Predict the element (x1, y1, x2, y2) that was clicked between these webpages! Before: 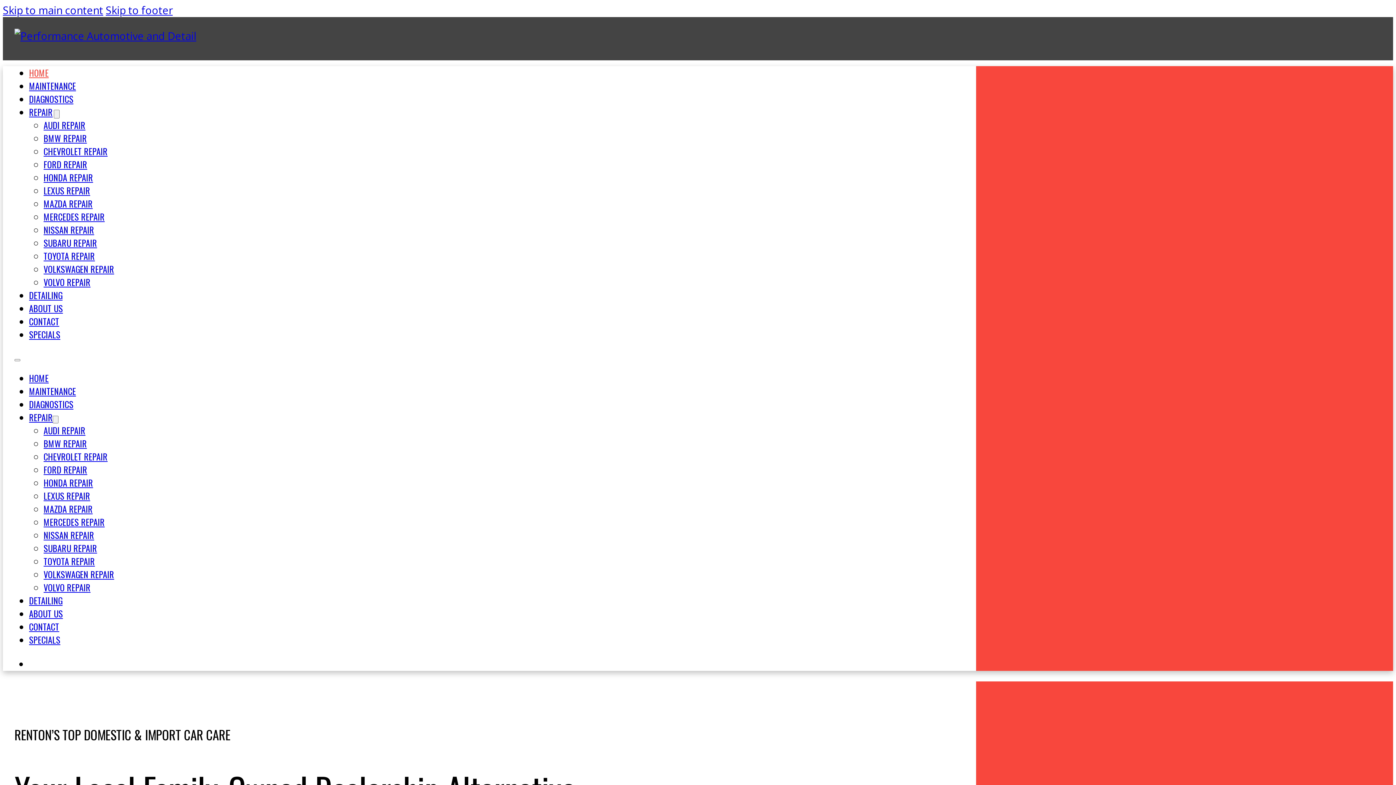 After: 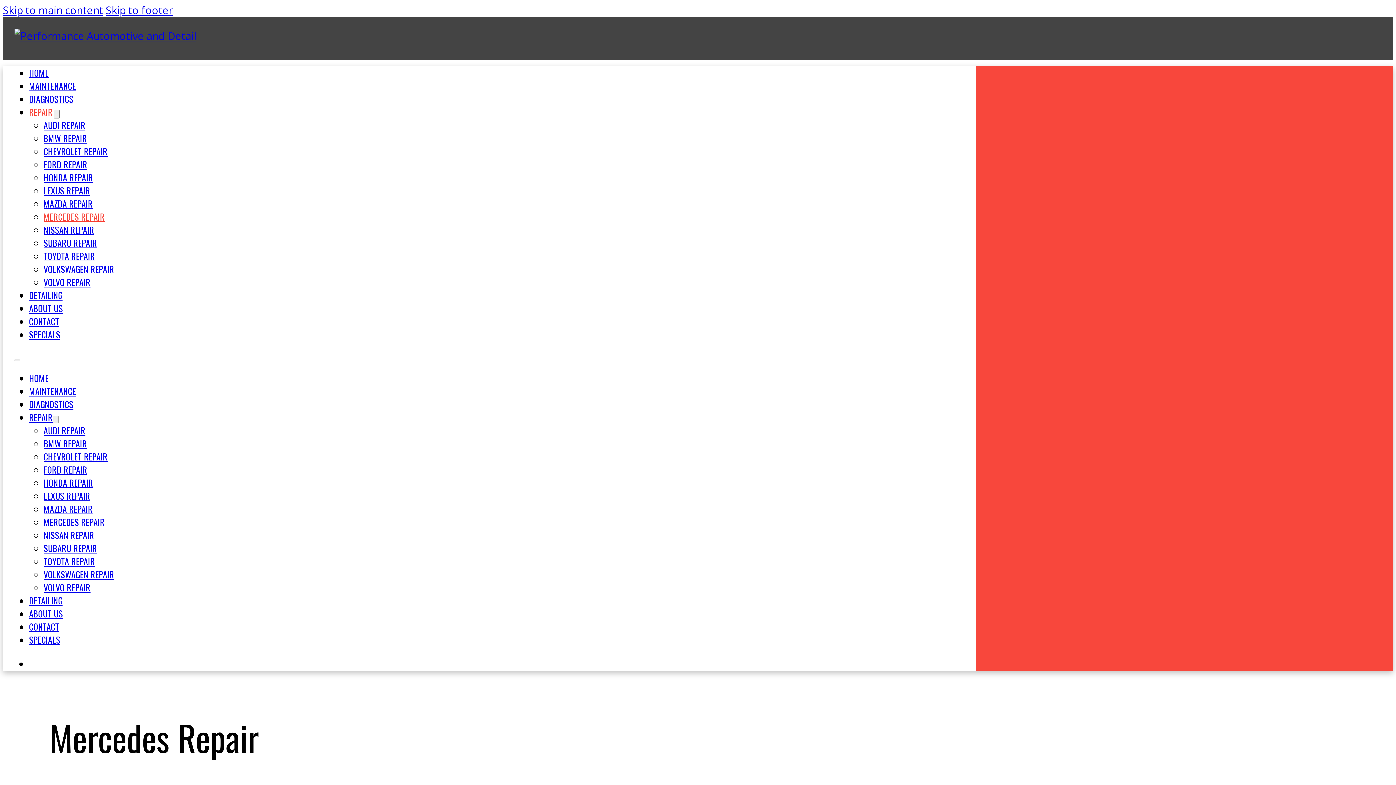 Action: label: MERCEDES REPAIR bbox: (43, 515, 104, 528)